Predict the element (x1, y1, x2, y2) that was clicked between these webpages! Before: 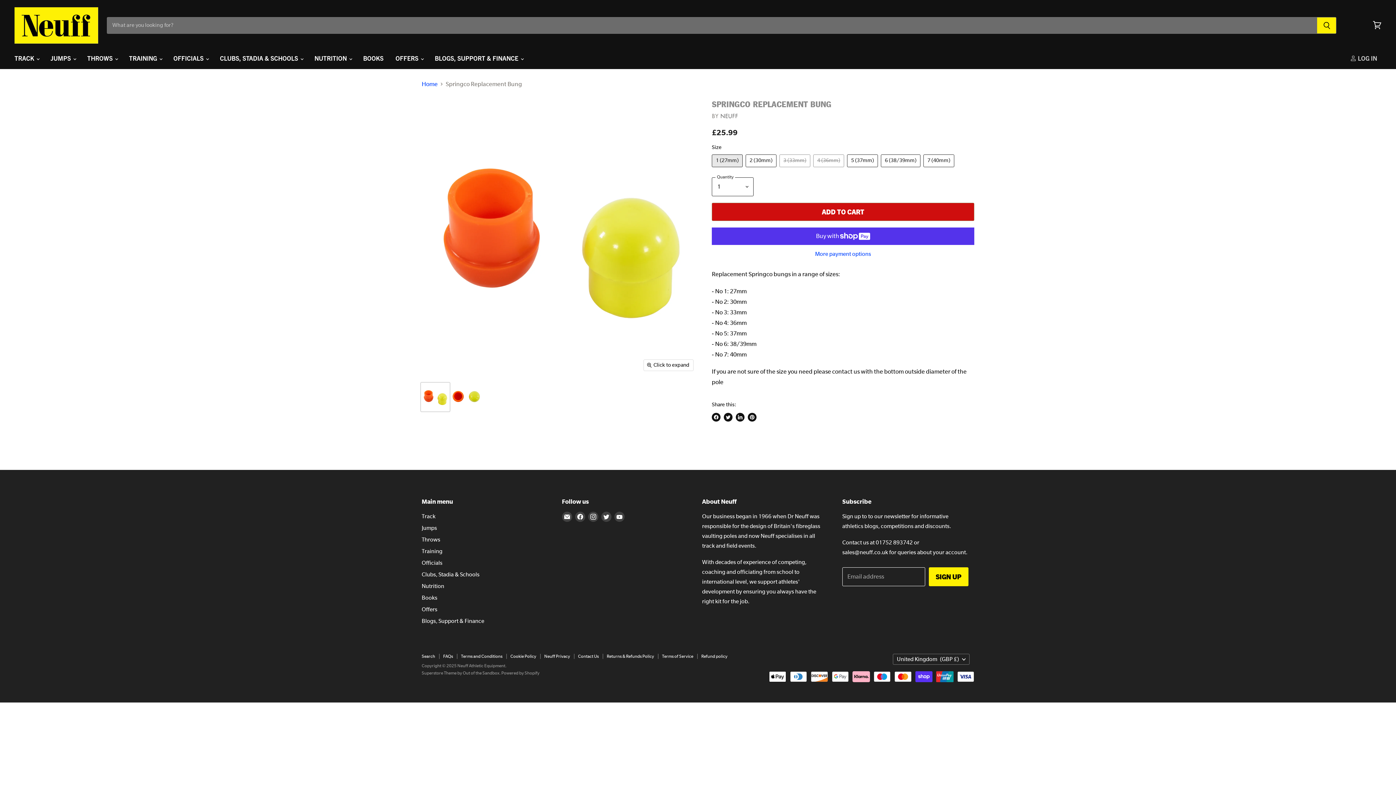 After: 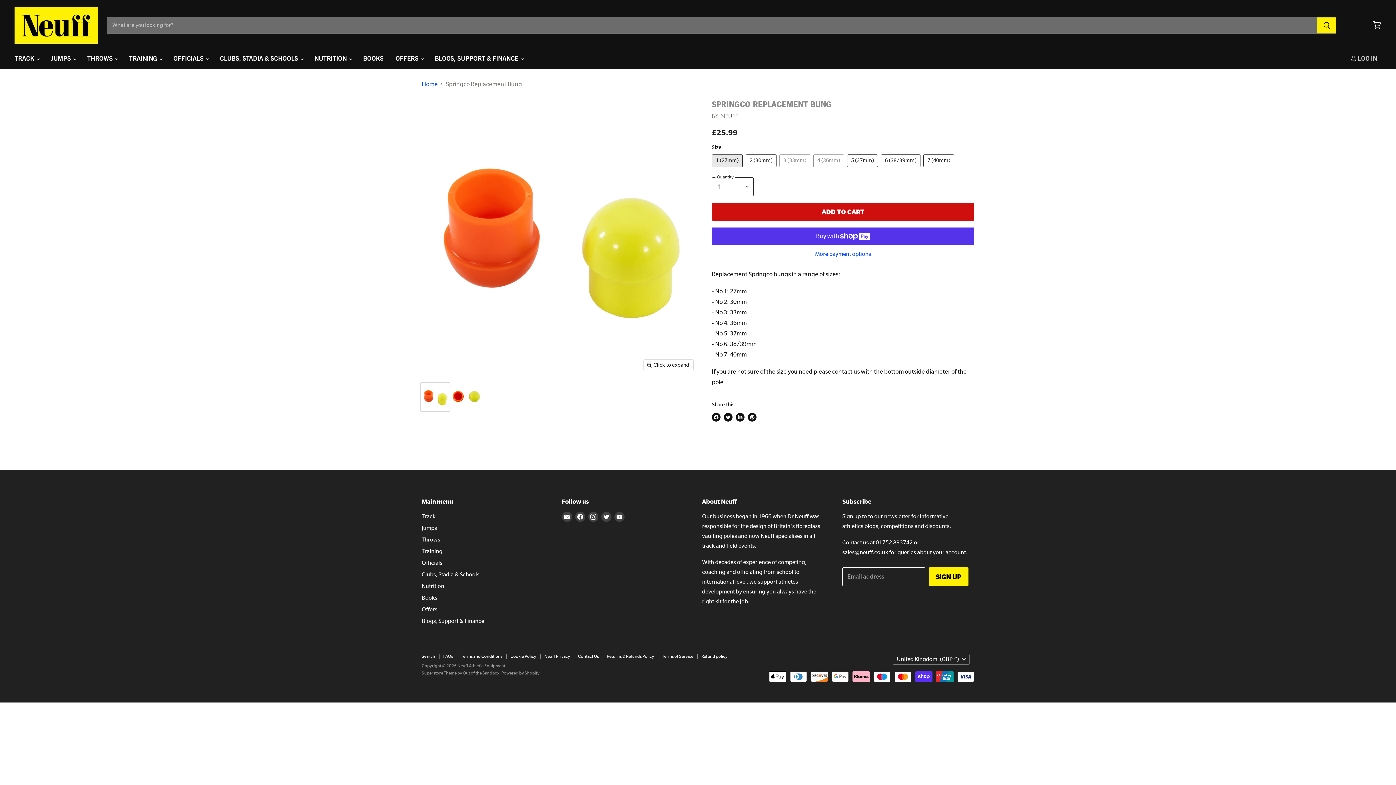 Action: bbox: (612, 510, 626, 523) label: Find us on YouTube